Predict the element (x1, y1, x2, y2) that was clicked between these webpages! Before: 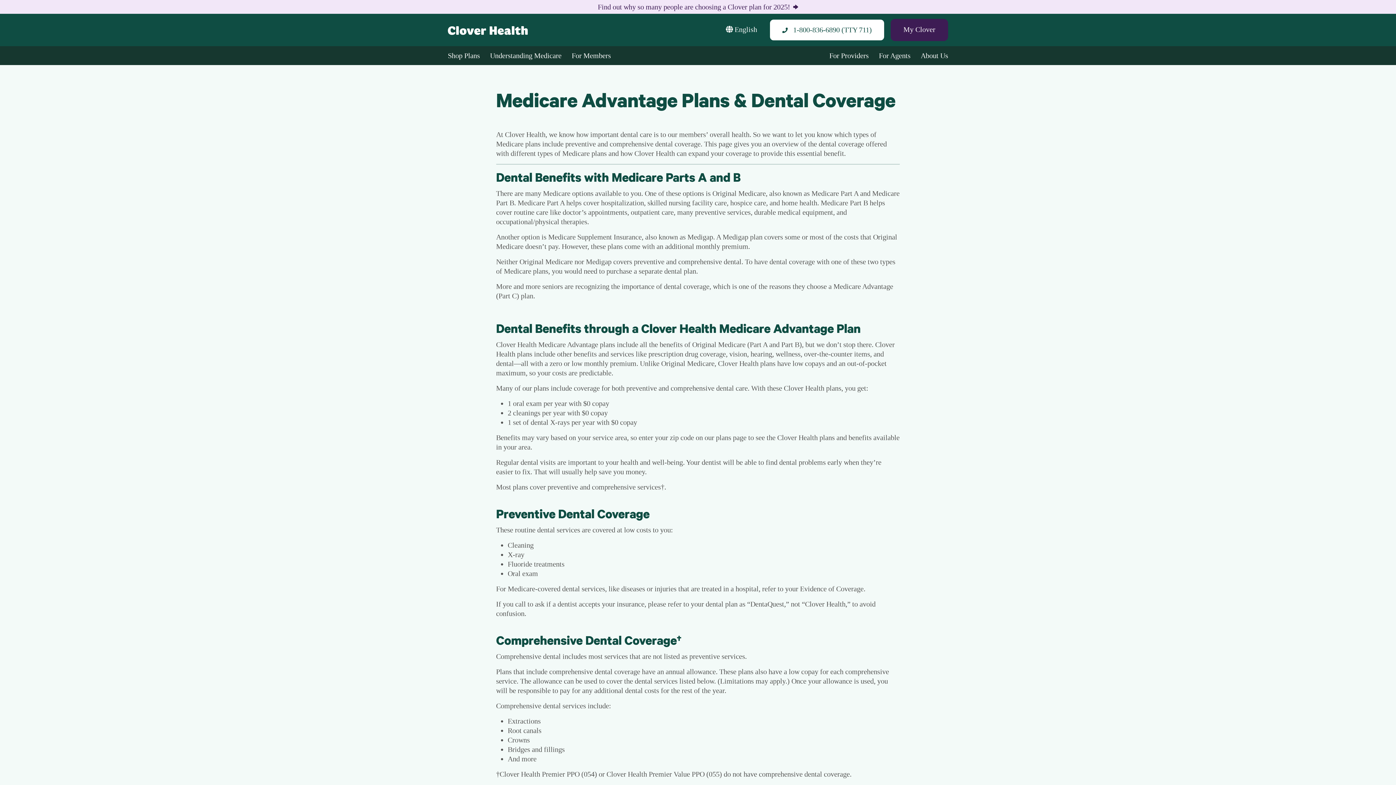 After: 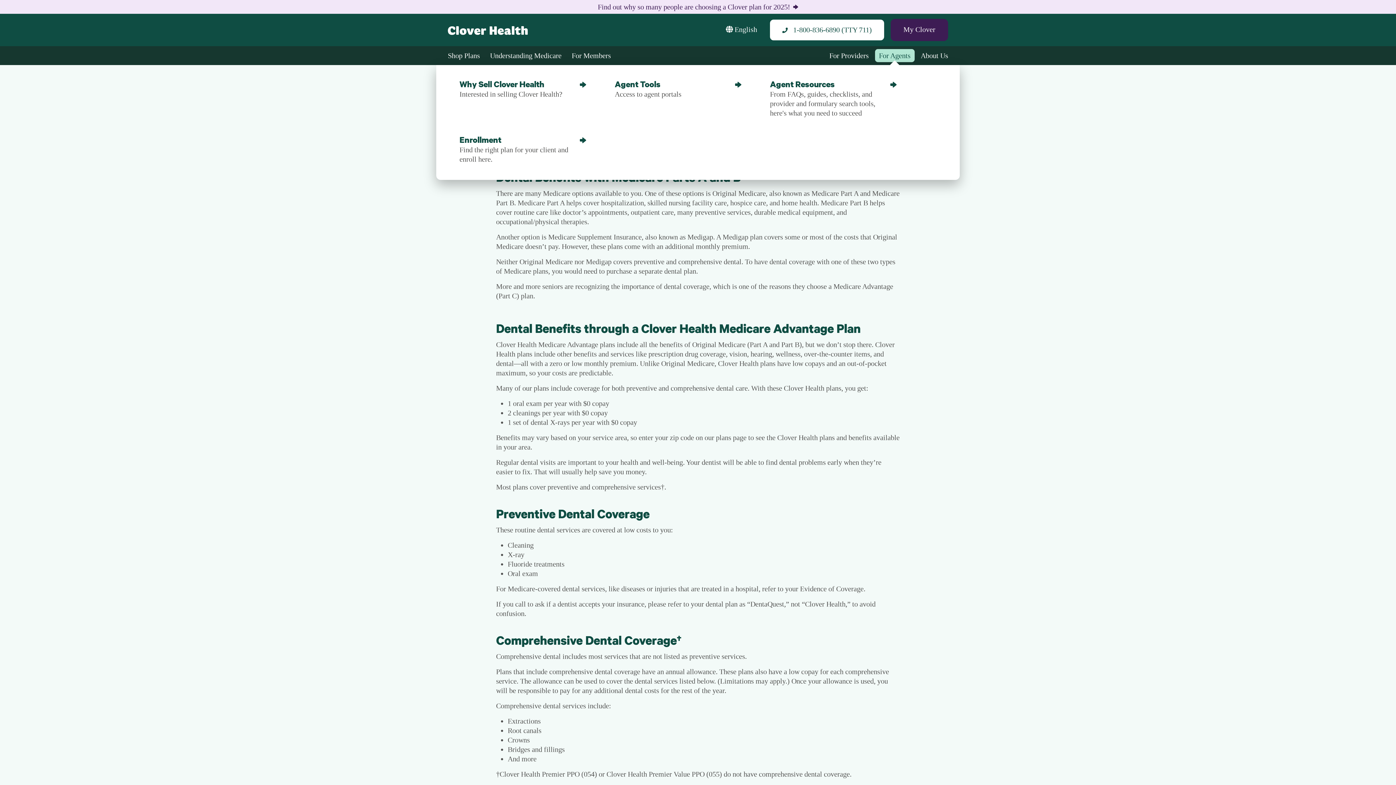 Action: bbox: (879, 51, 910, 60) label: For Agents